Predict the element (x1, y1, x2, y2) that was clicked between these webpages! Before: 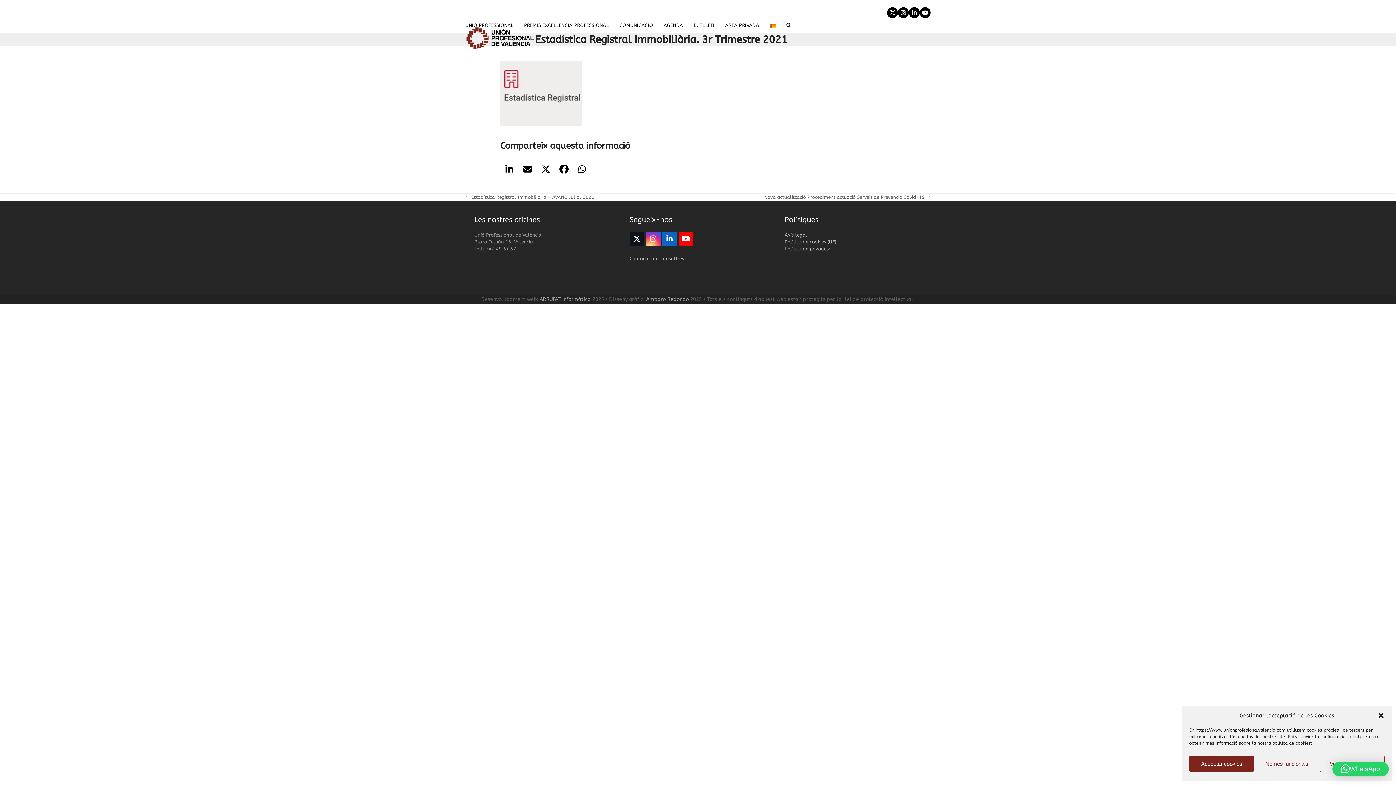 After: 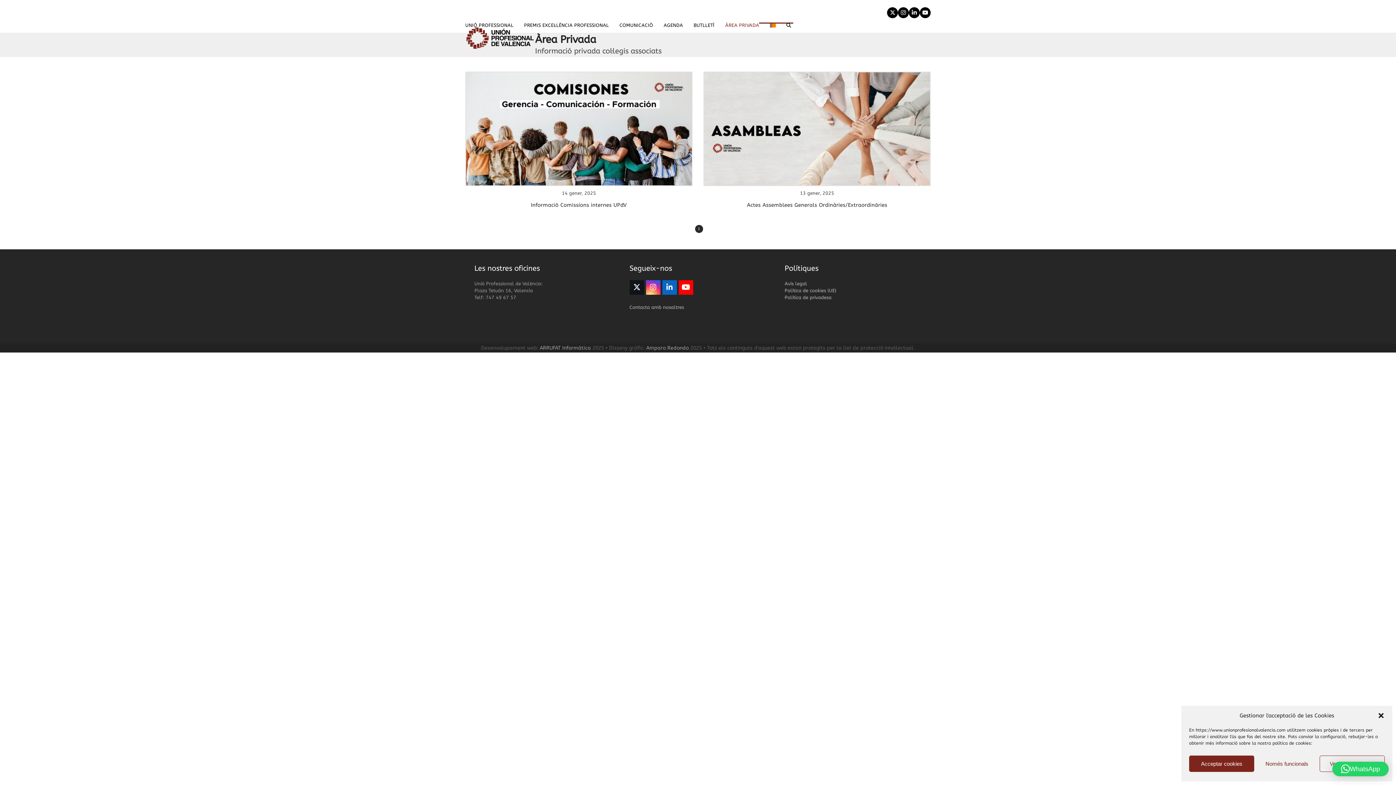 Action: label: ÀREA PRIVADA bbox: (725, 16, 759, 34)